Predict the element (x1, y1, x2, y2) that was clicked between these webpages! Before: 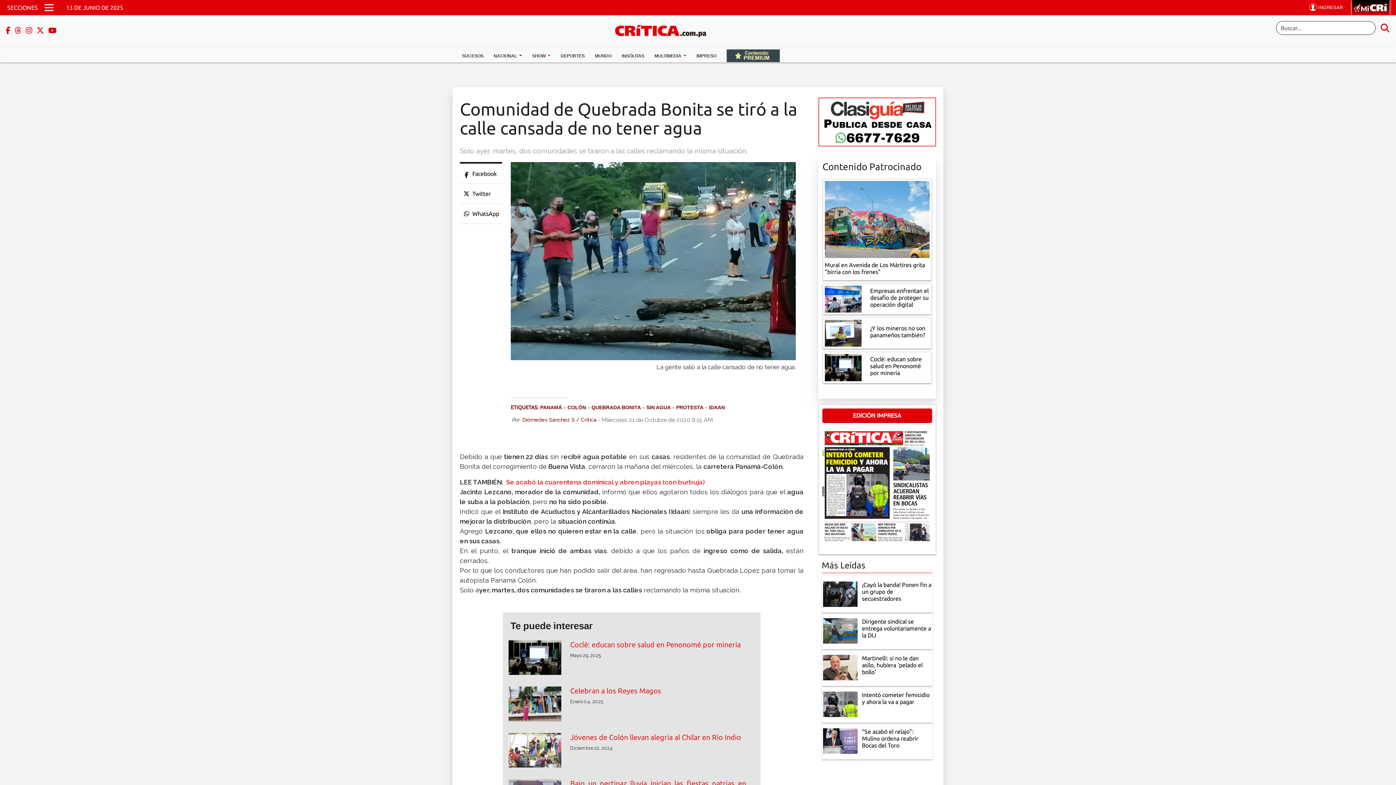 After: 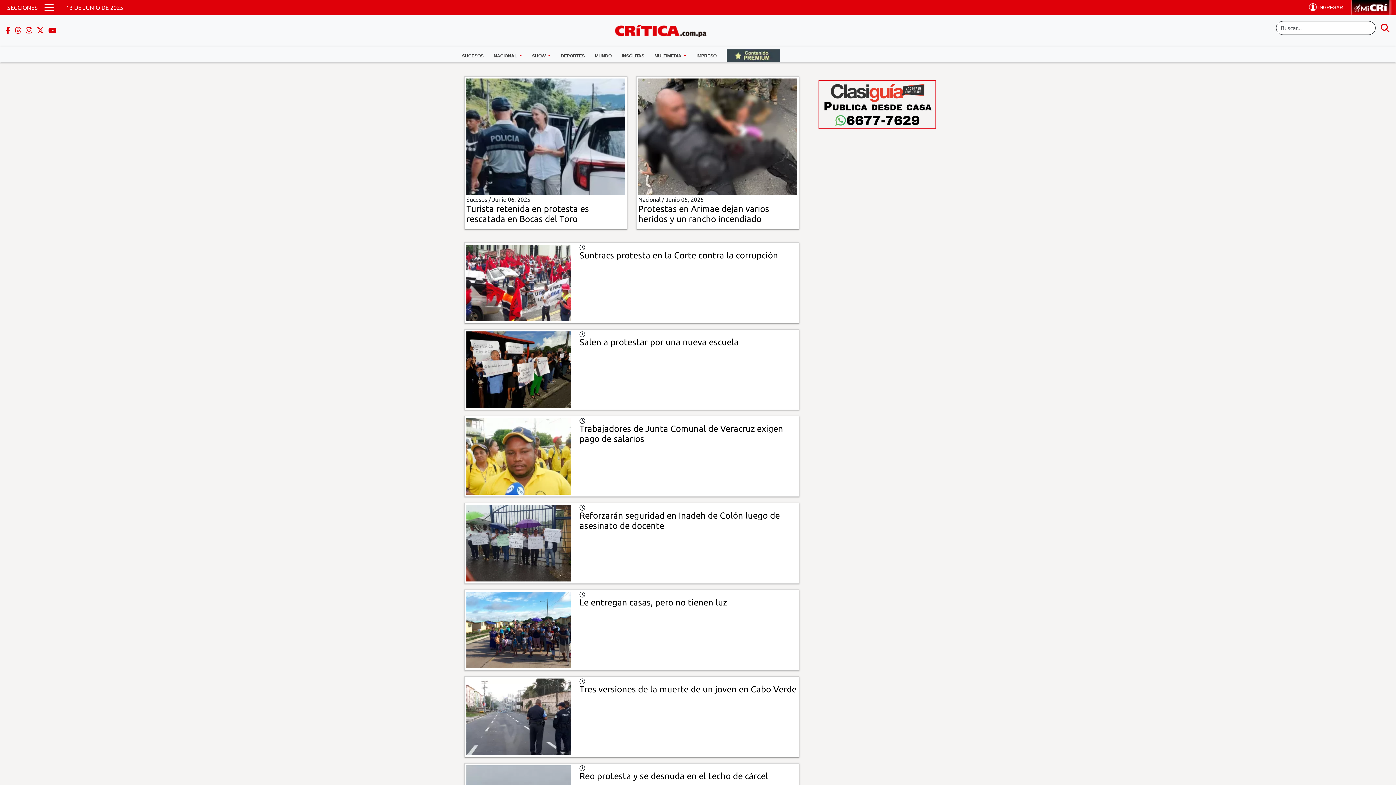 Action: bbox: (670, 404, 703, 410) label: PROTESTA